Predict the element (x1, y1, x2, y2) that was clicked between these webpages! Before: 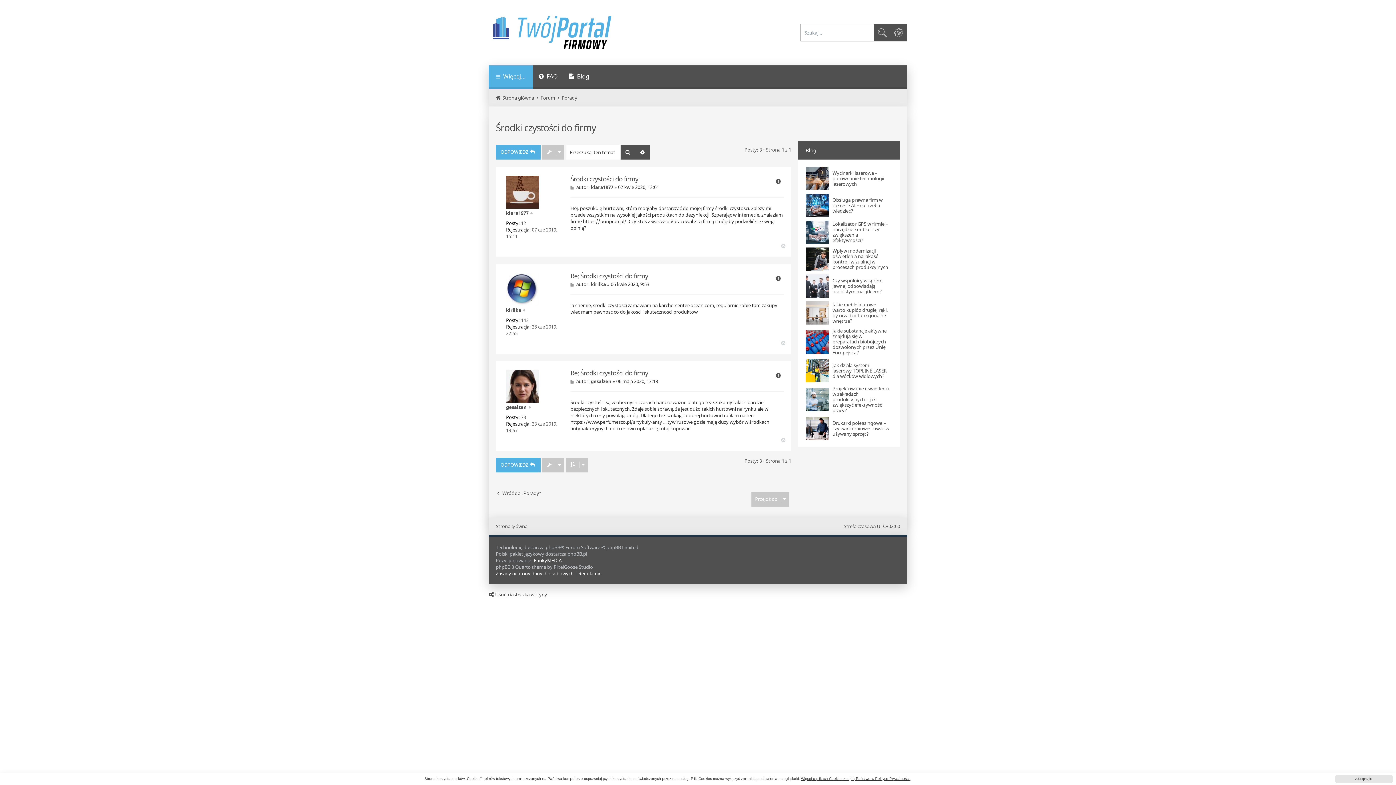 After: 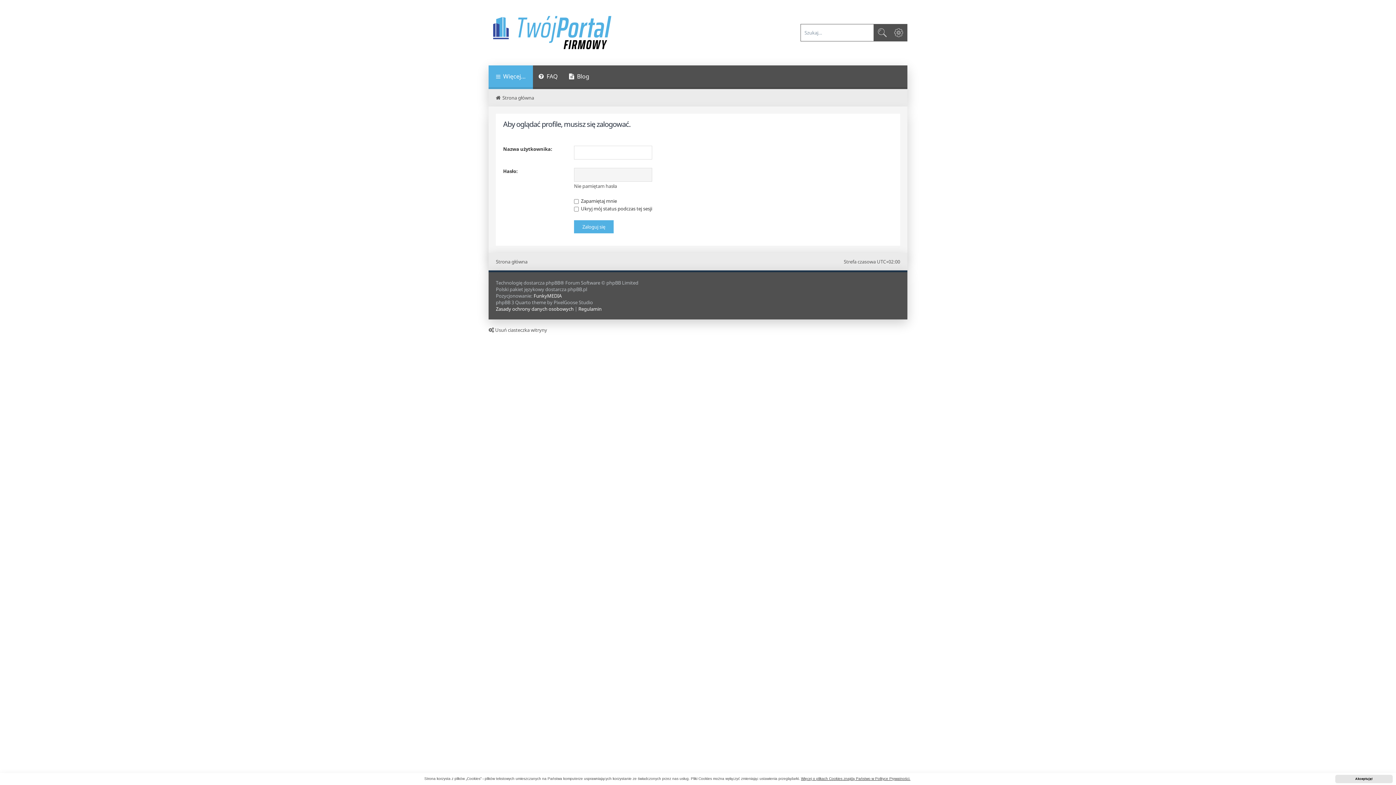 Action: label: gesalzen bbox: (590, 378, 611, 384)